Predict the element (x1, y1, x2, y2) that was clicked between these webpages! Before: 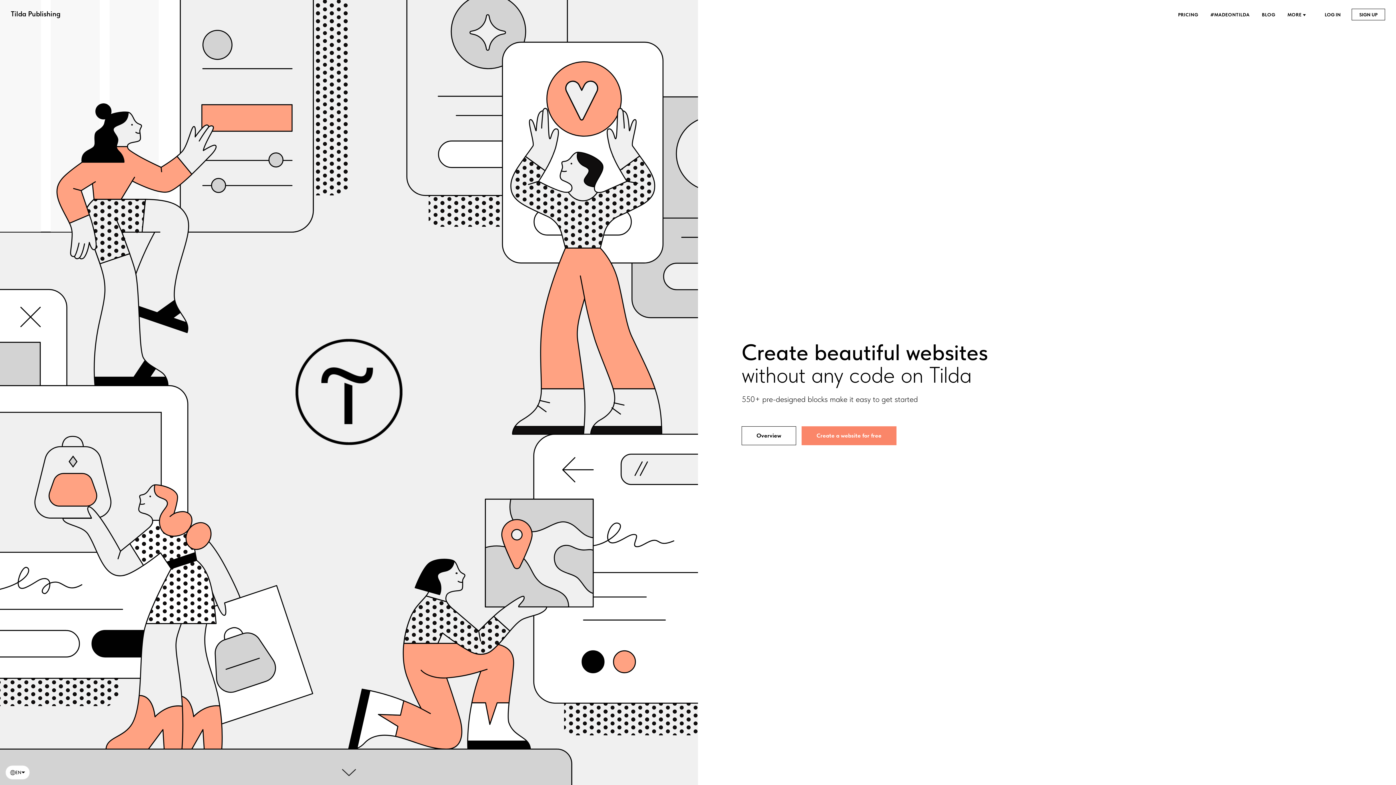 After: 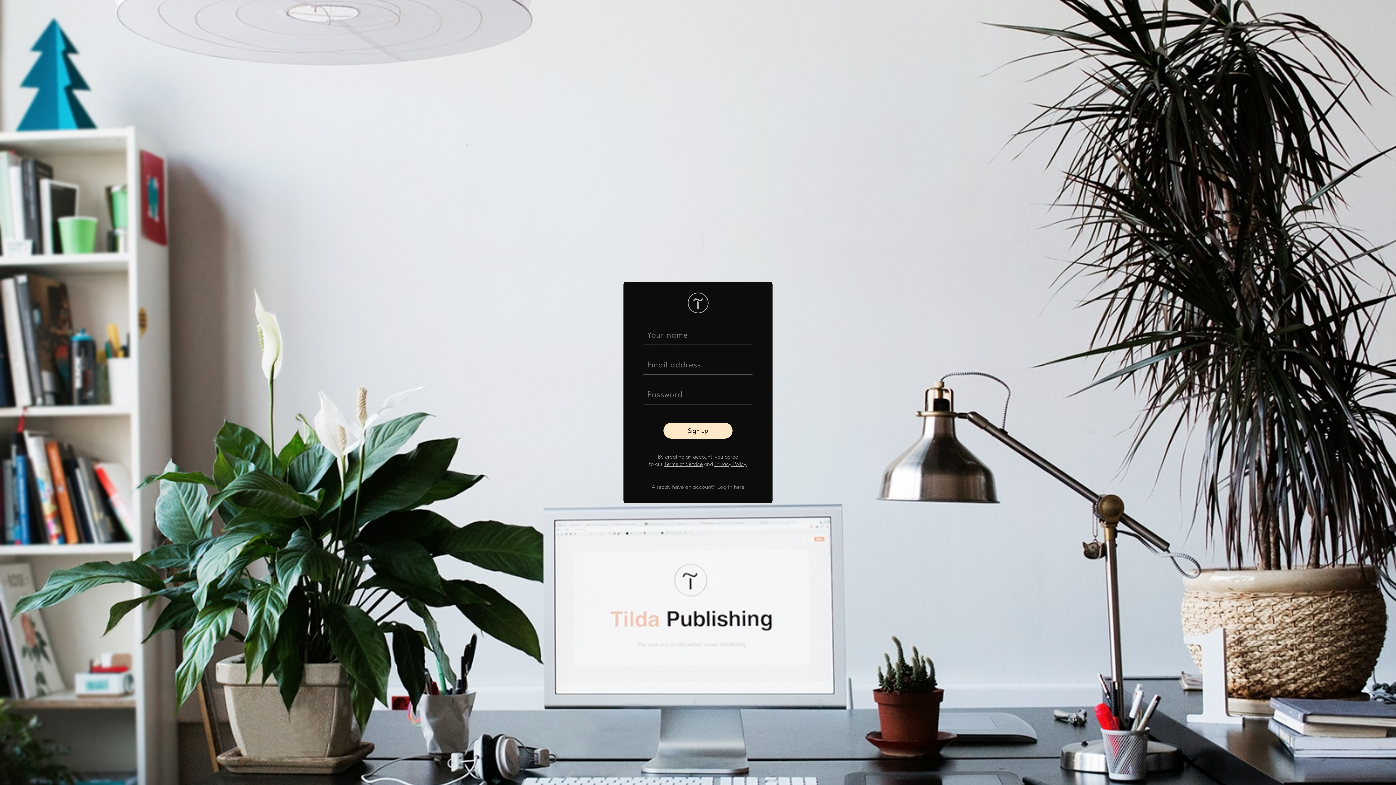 Action: label: SIGN UP bbox: (1352, 8, 1385, 20)